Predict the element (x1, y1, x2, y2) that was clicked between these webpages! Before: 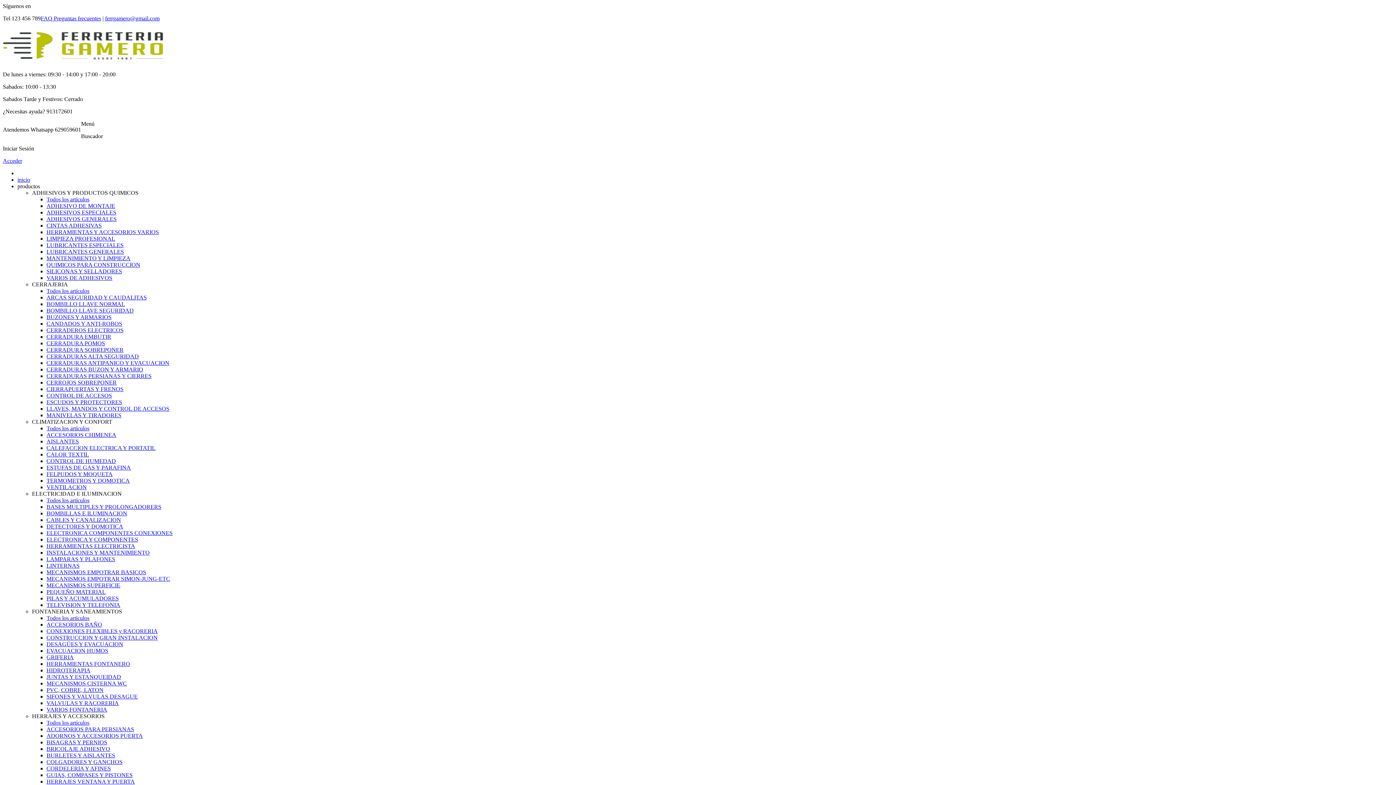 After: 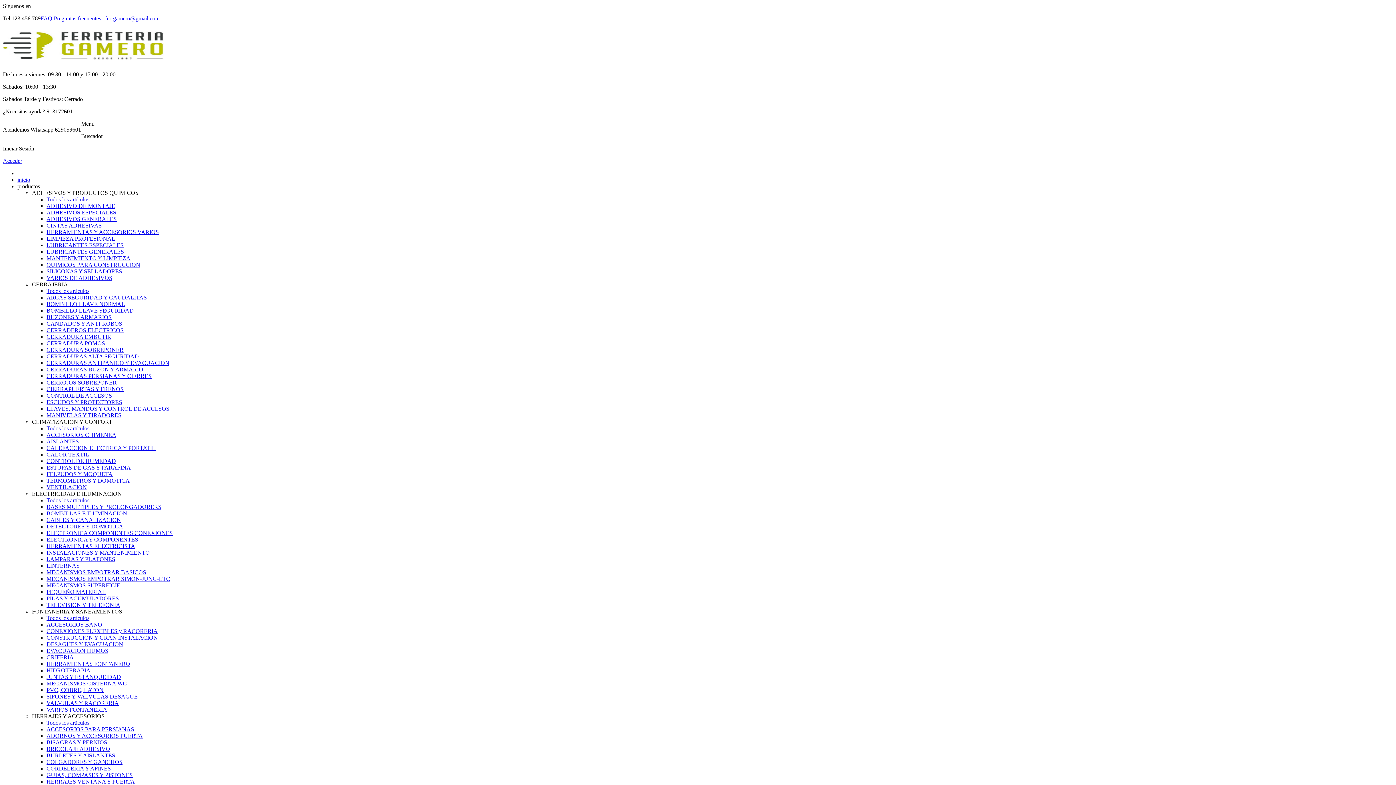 Action: label: CERRADURA SOBREPONER bbox: (46, 346, 123, 353)